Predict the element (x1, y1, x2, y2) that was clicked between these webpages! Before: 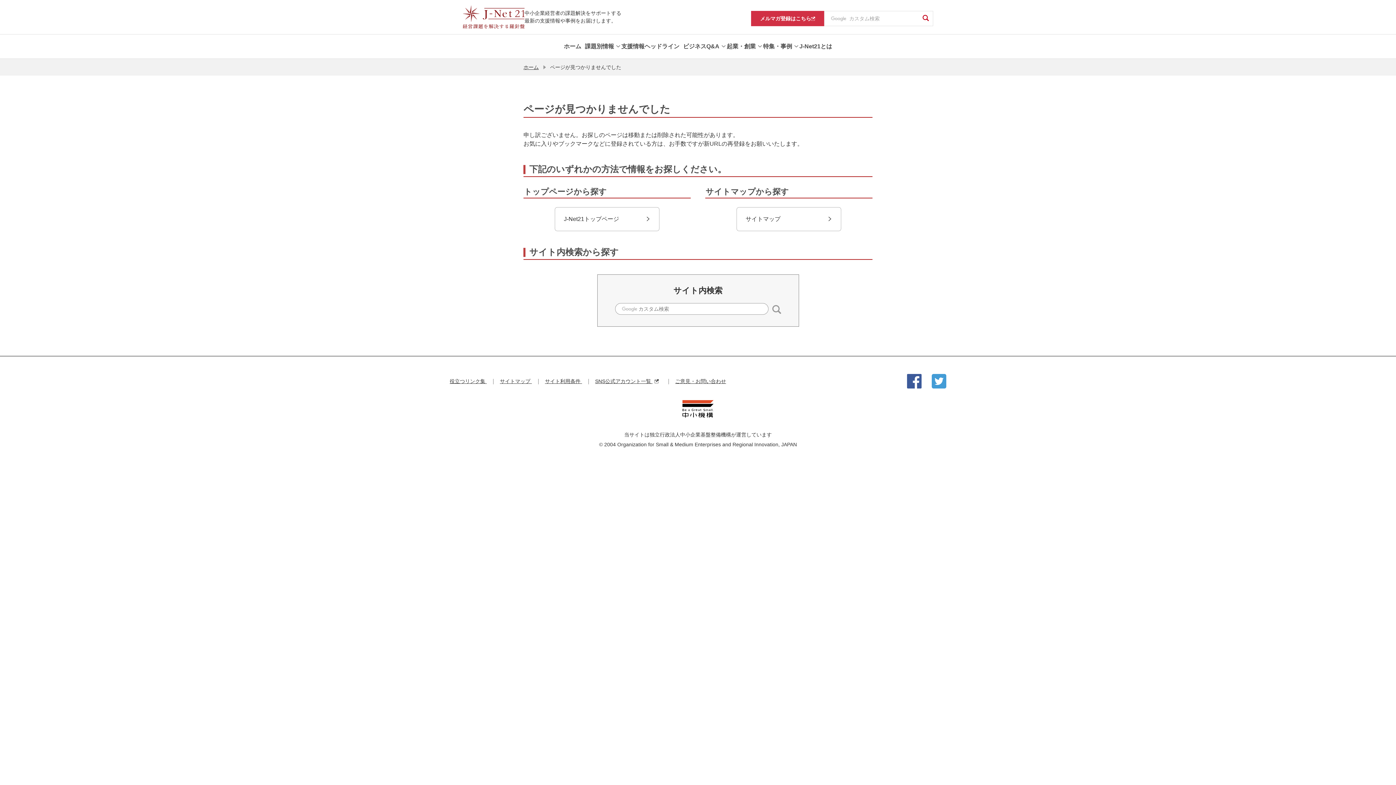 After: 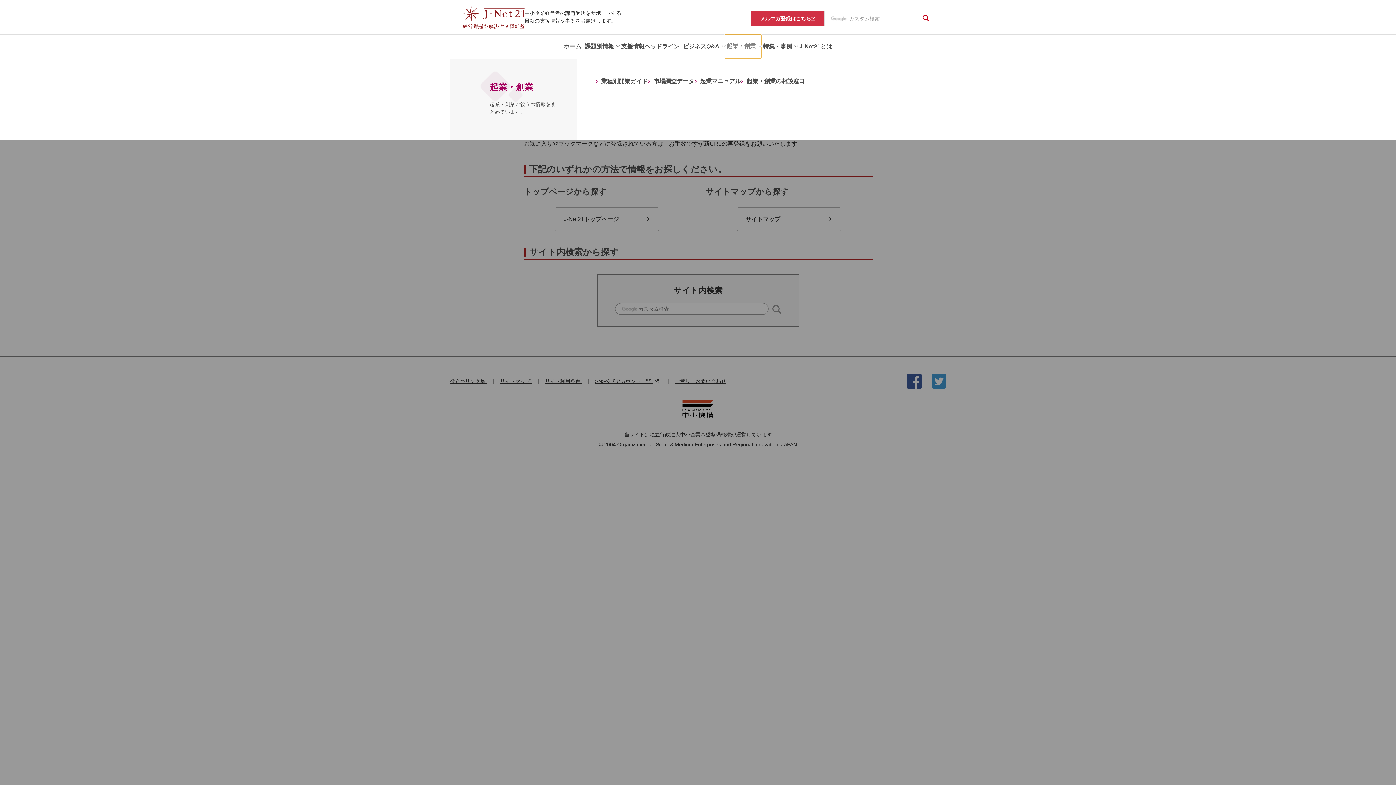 Action: bbox: (725, 34, 761, 58) label: 起業・創業